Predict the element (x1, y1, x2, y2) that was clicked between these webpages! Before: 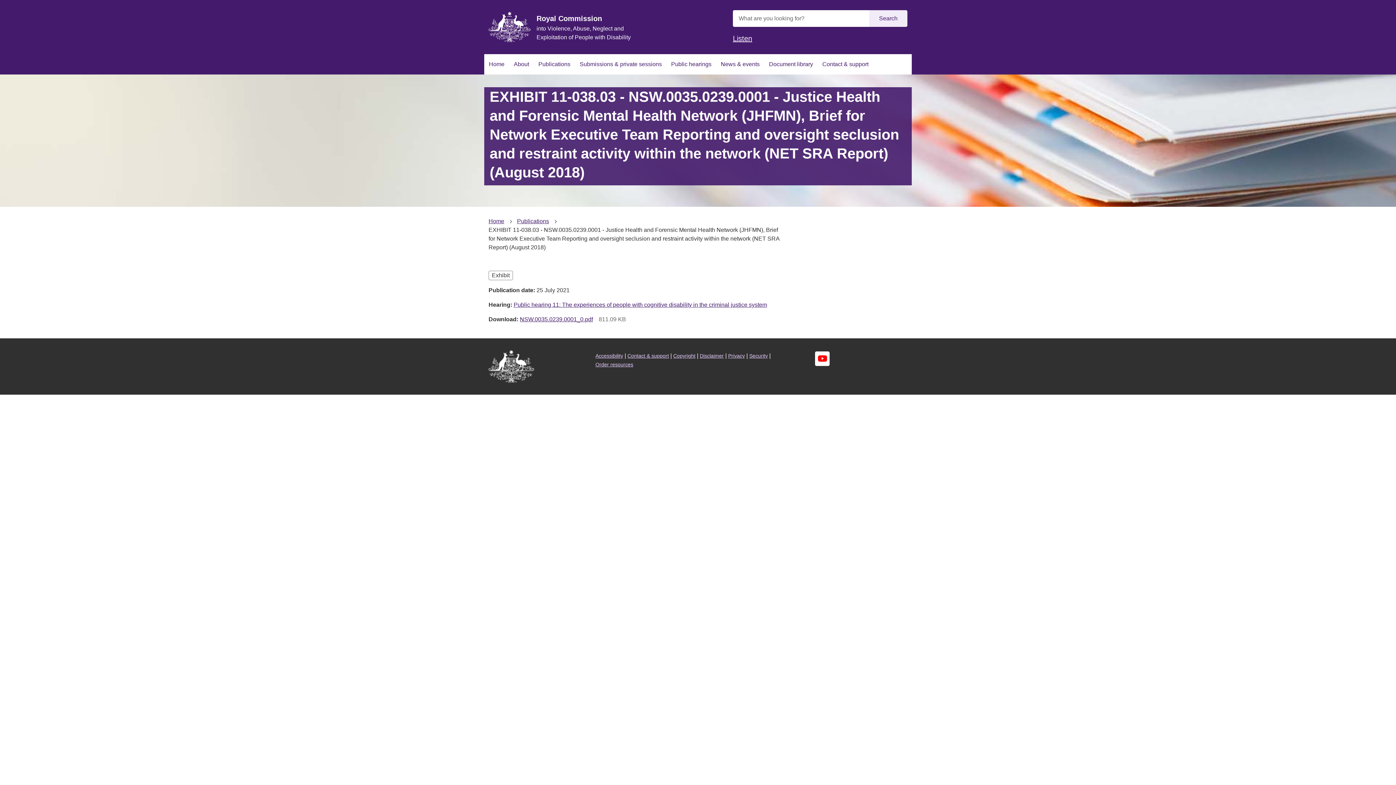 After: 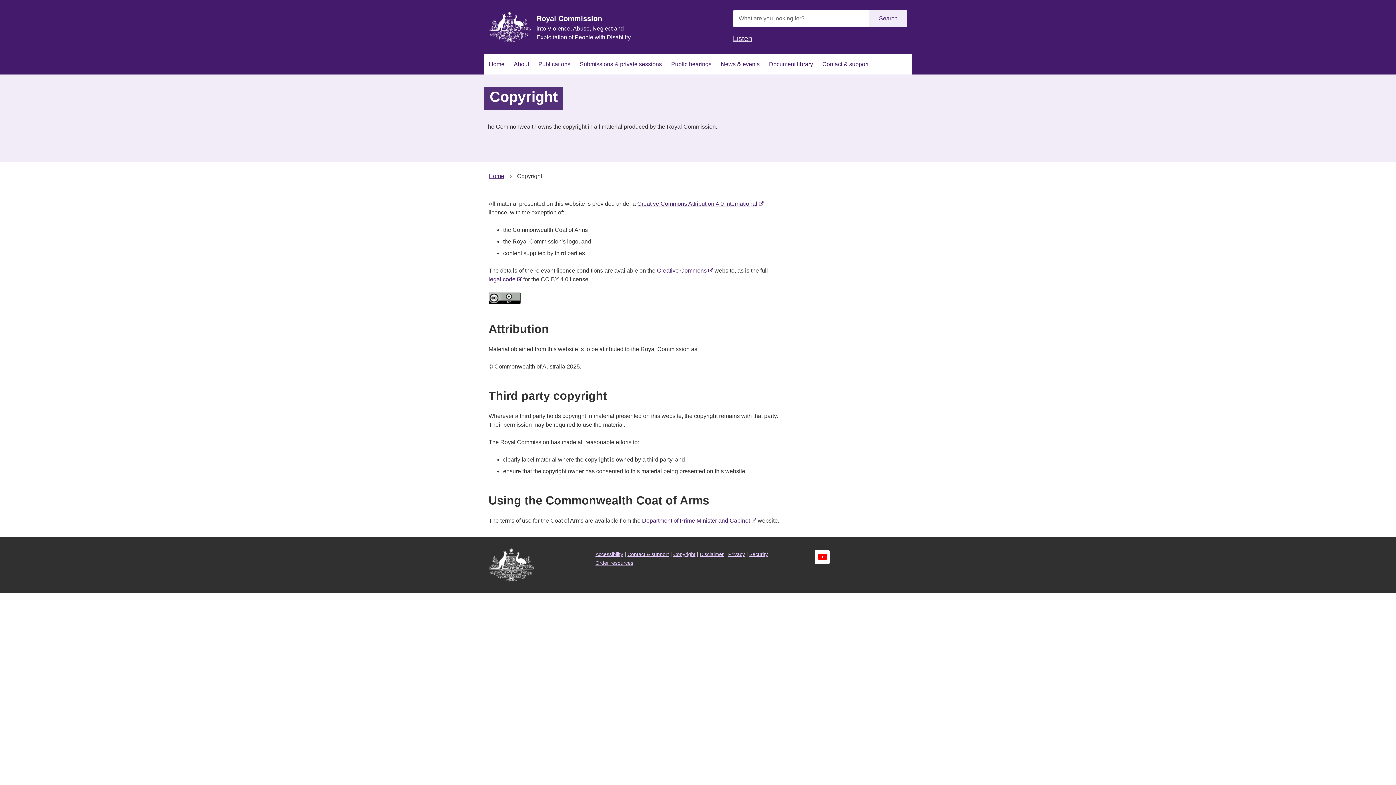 Action: bbox: (673, 353, 695, 359) label: Copyright